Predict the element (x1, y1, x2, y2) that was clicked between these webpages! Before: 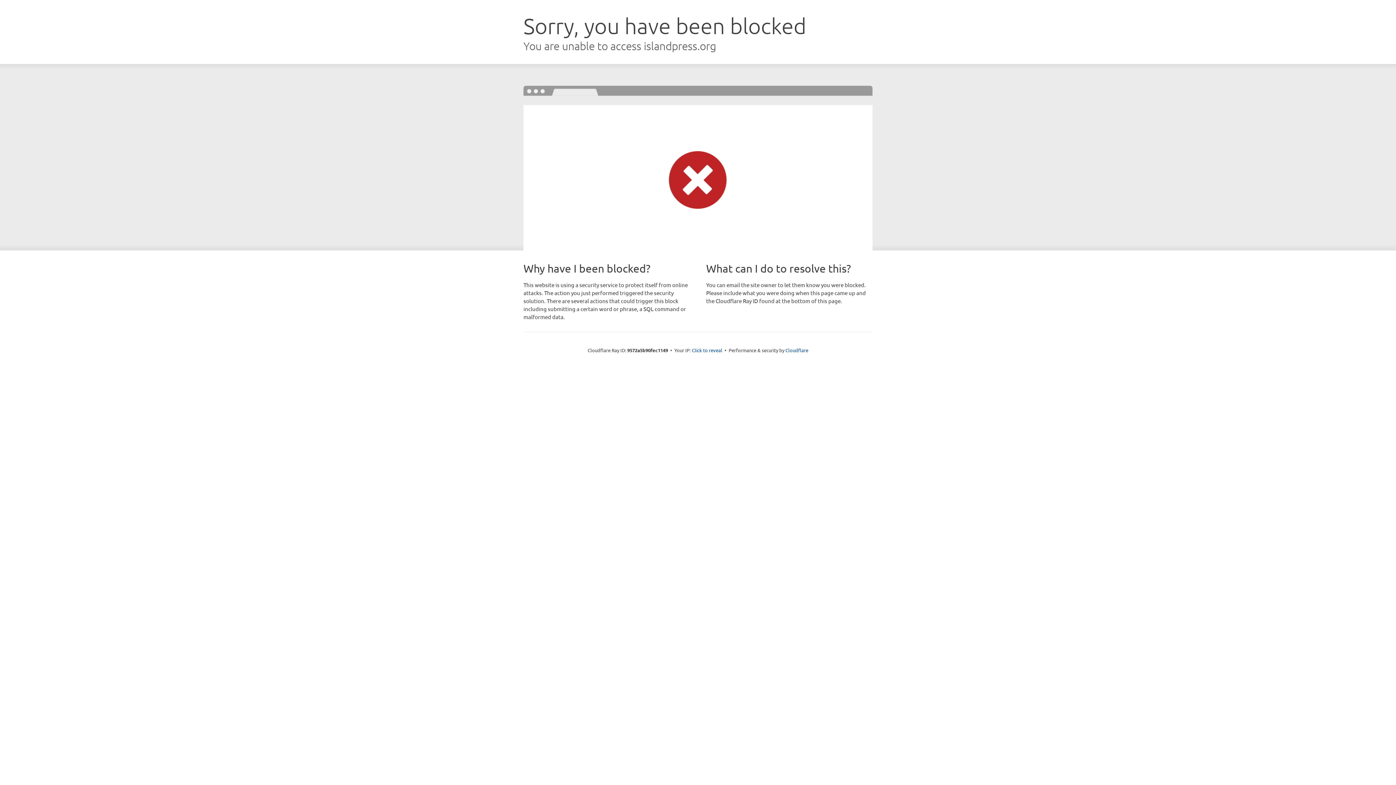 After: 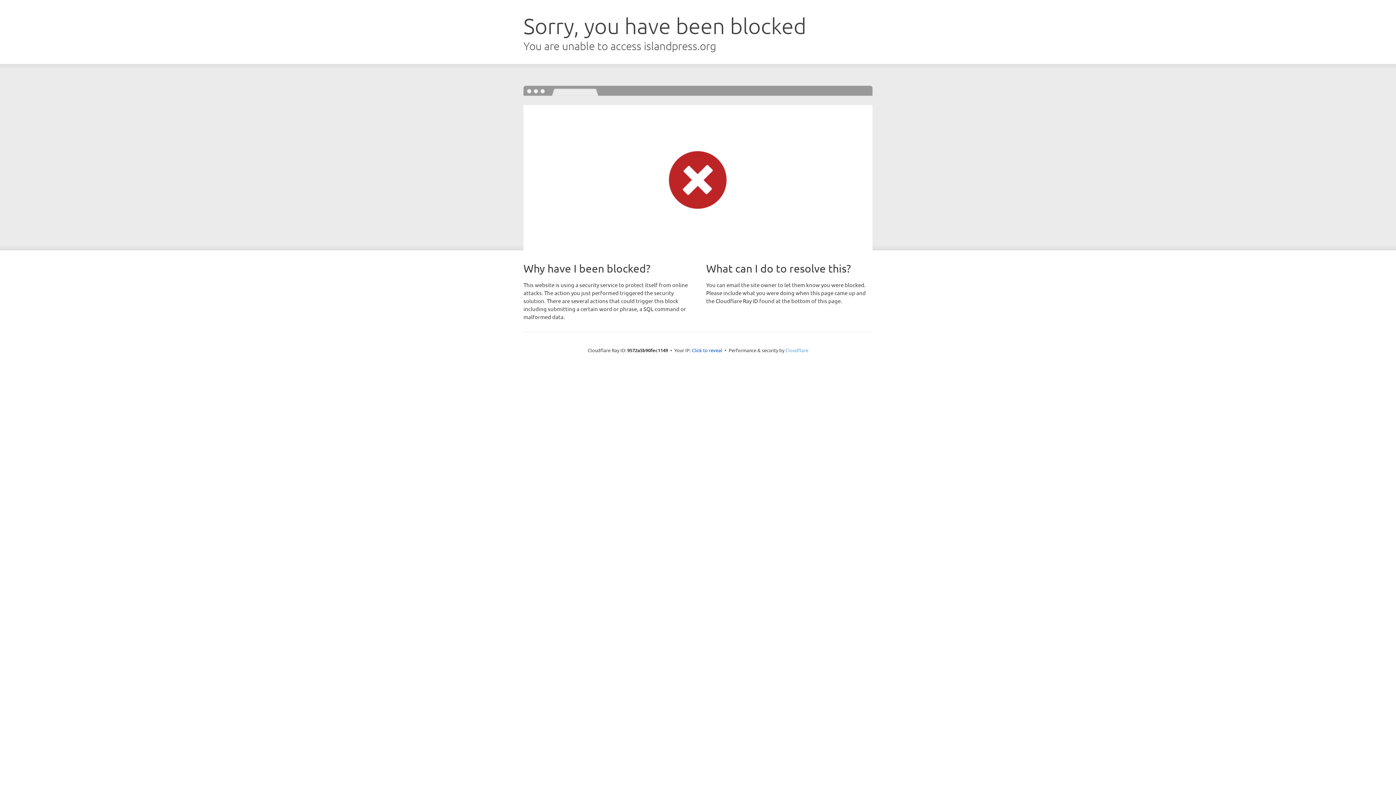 Action: label: Cloudflare bbox: (785, 347, 808, 353)